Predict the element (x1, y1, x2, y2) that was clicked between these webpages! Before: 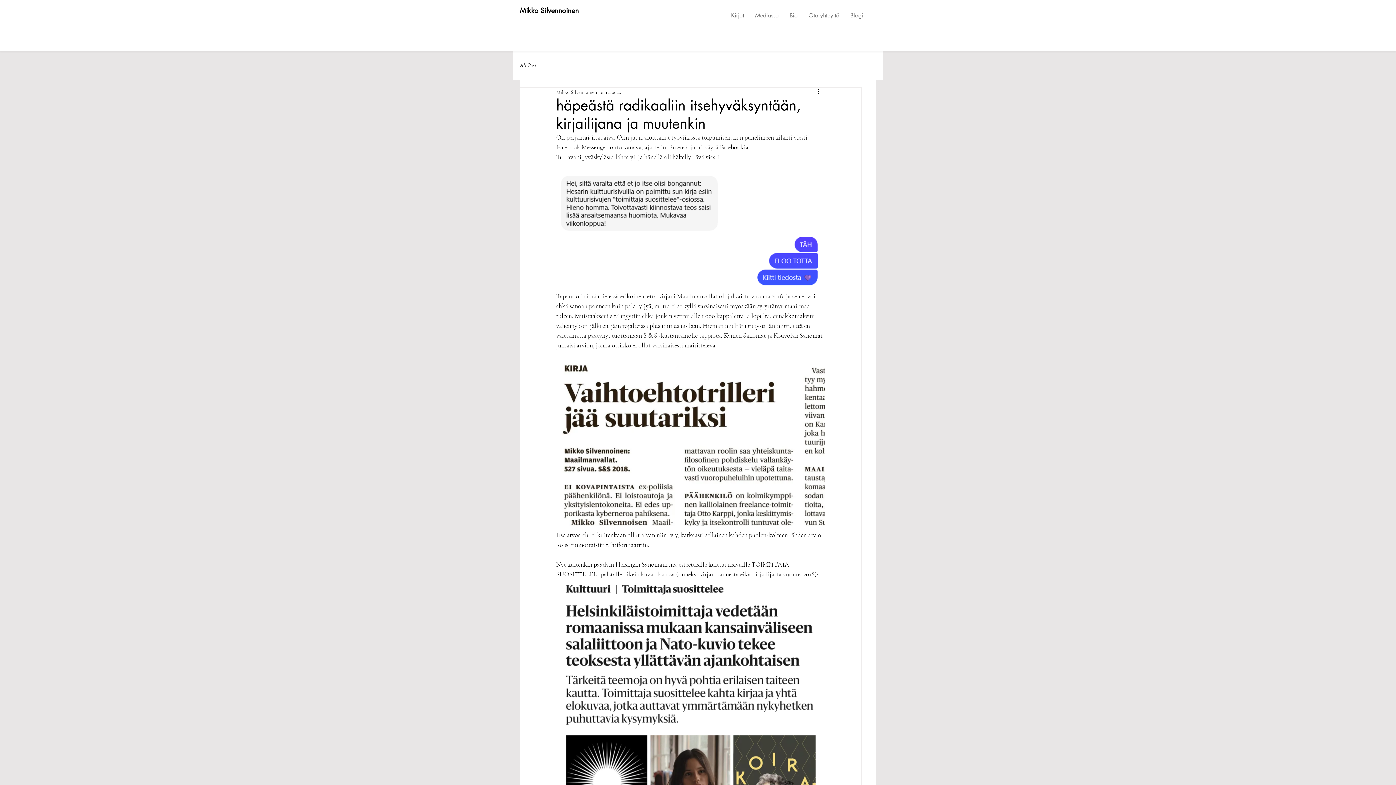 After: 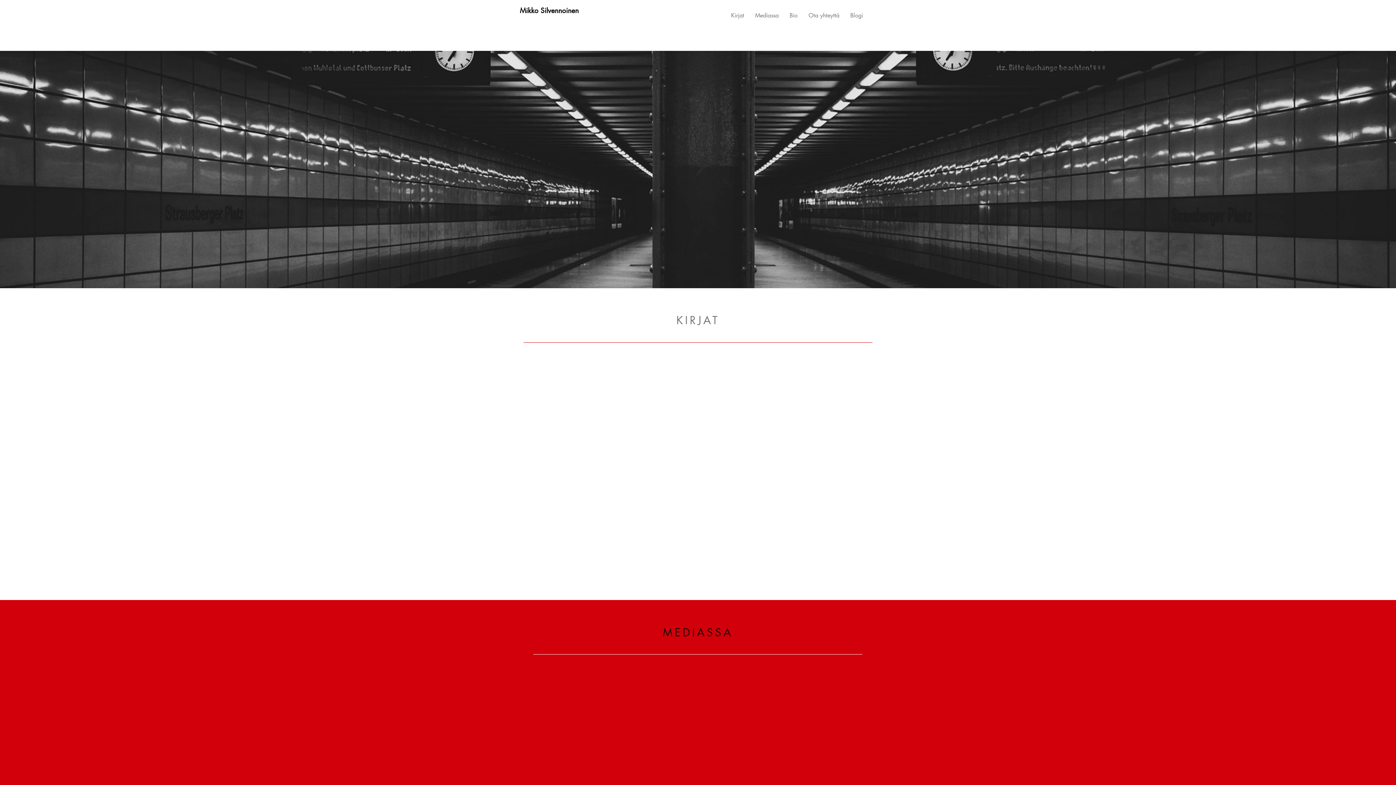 Action: label: Bio bbox: (784, 4, 803, 26)